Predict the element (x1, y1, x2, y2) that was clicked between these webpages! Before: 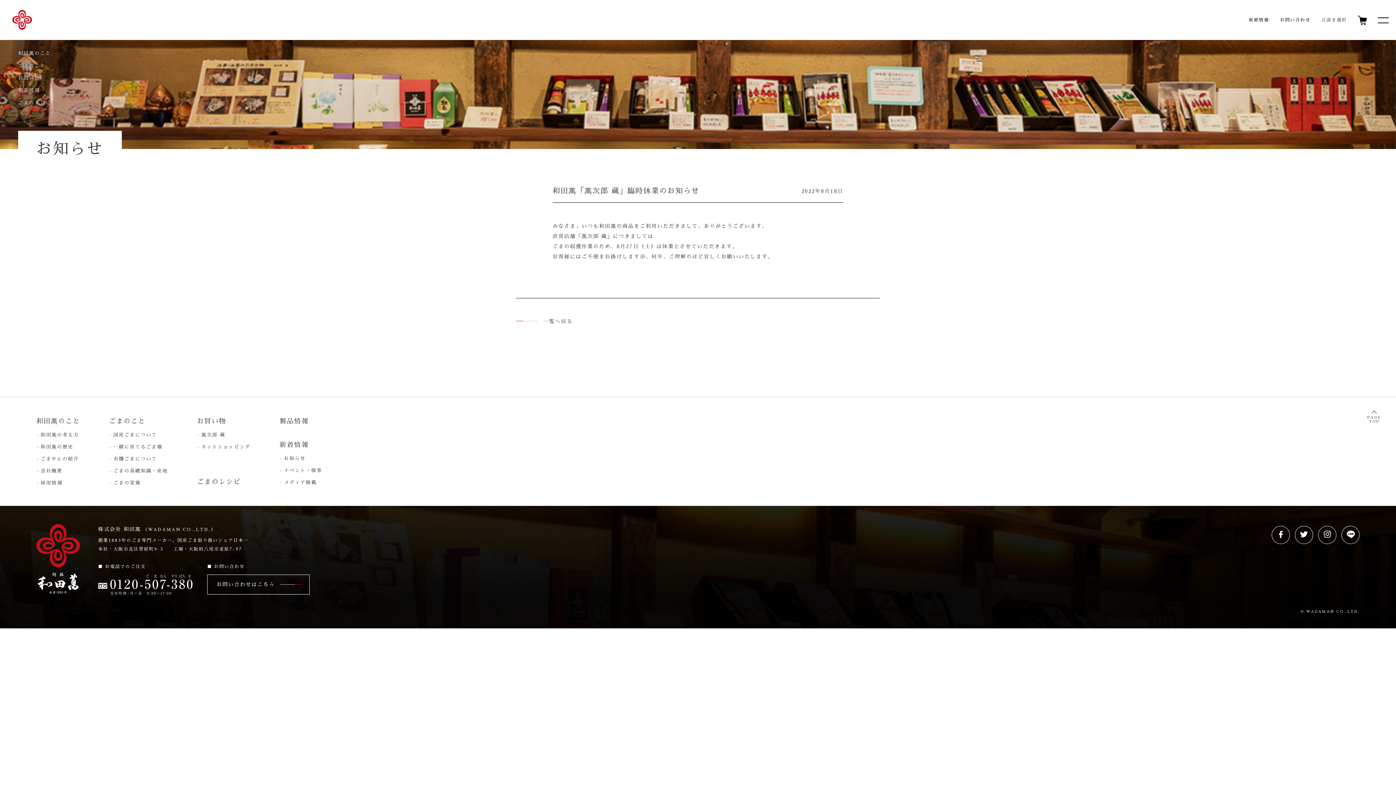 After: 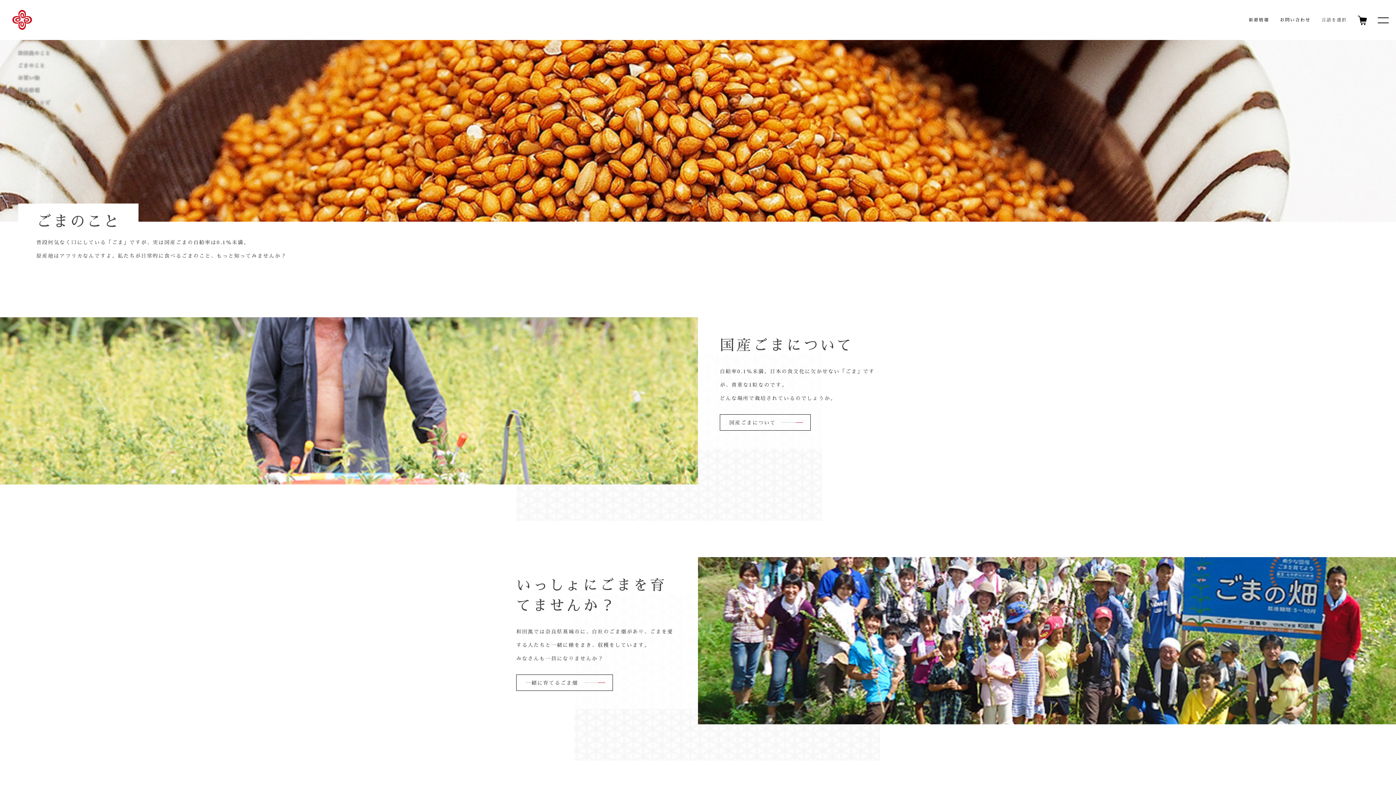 Action: bbox: (18, 63, 45, 68) label: ごまのこと